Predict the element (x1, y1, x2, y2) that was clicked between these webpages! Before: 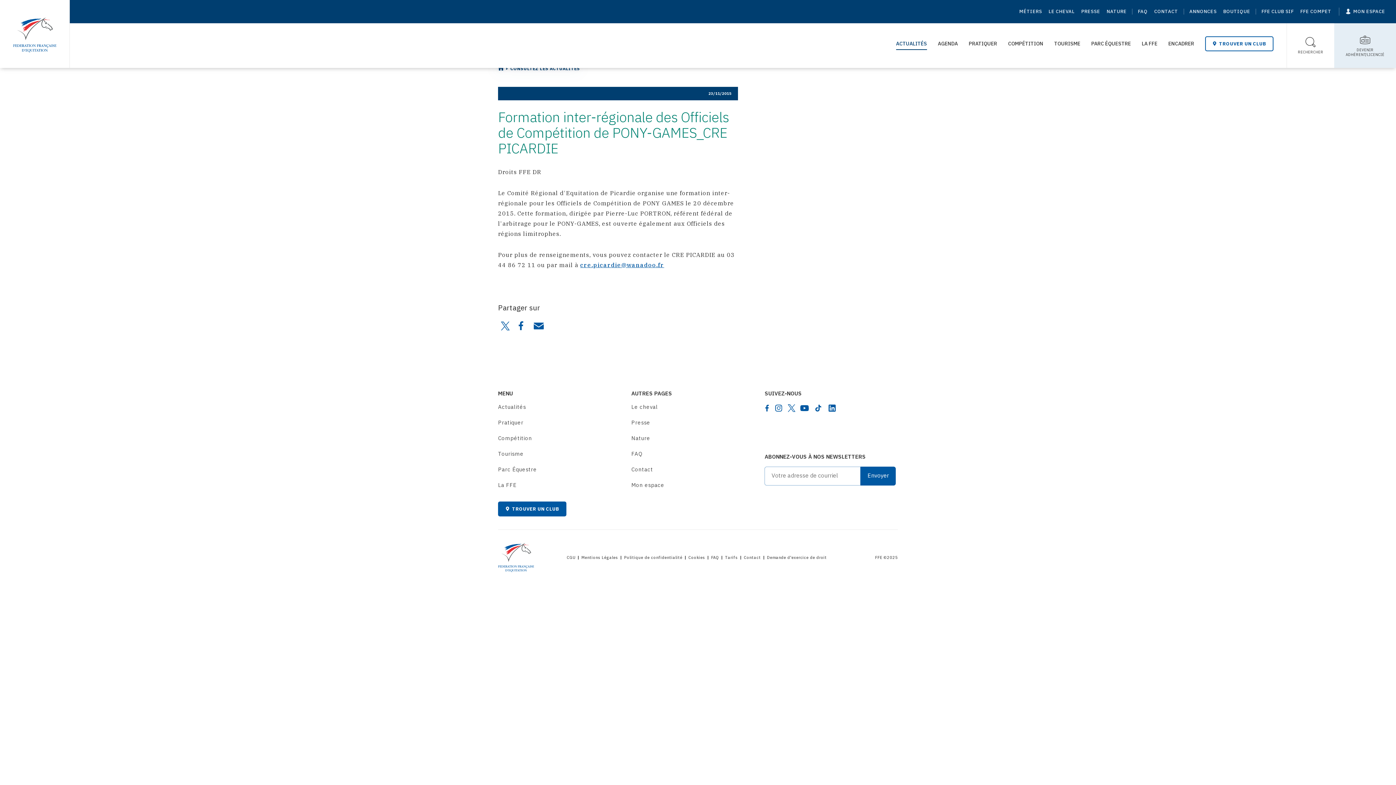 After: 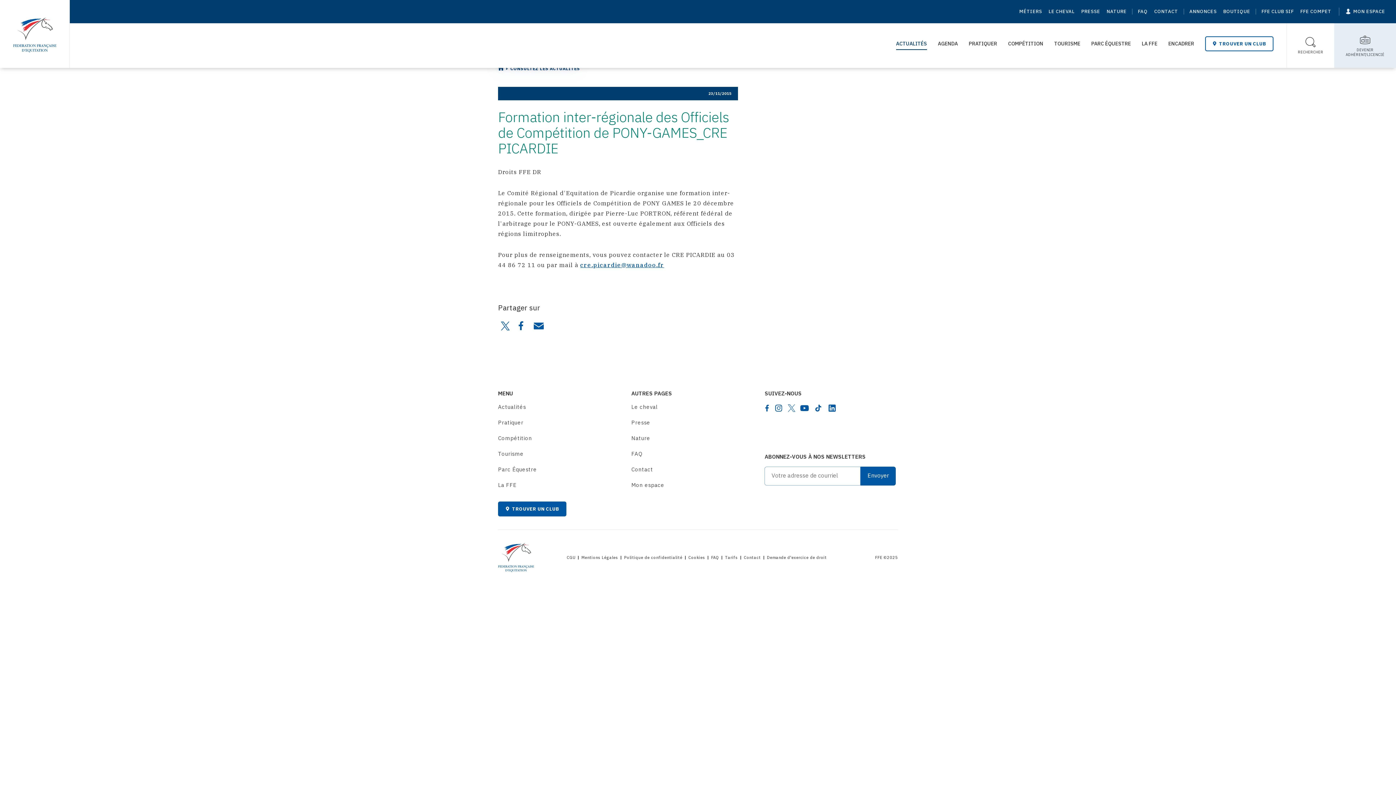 Action: label: X bbox: (788, 403, 795, 413)